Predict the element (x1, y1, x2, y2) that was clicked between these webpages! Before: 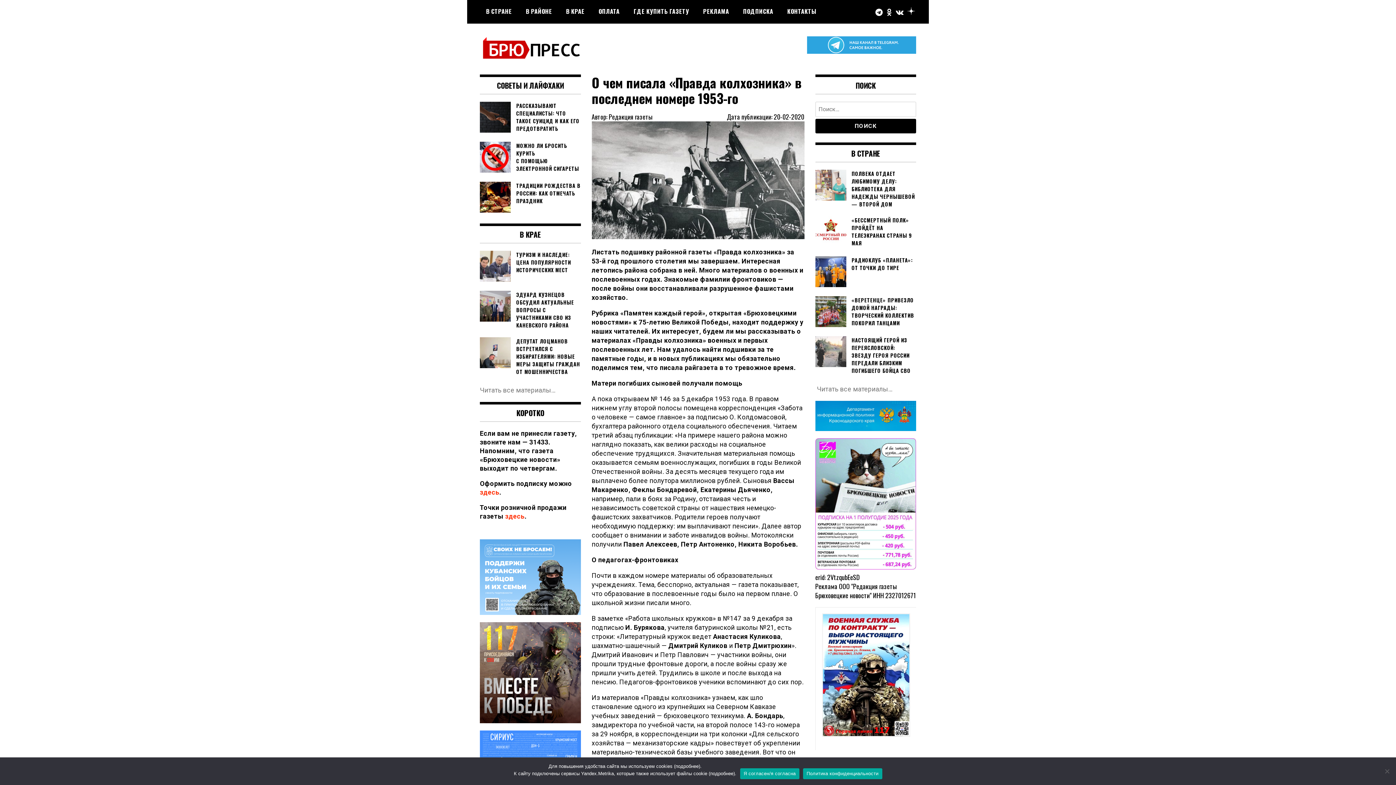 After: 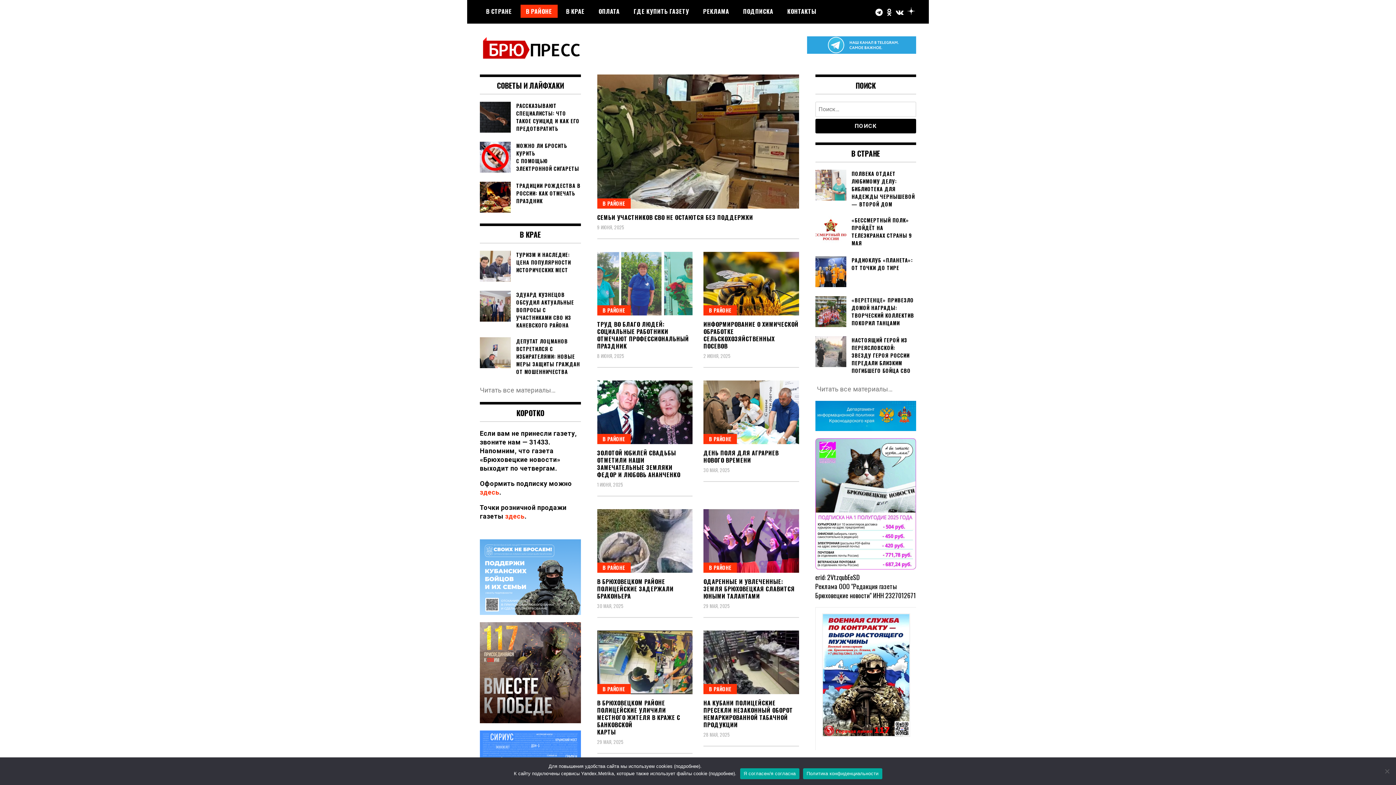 Action: bbox: (520, 4, 557, 17) label: В РАЙОНЕ